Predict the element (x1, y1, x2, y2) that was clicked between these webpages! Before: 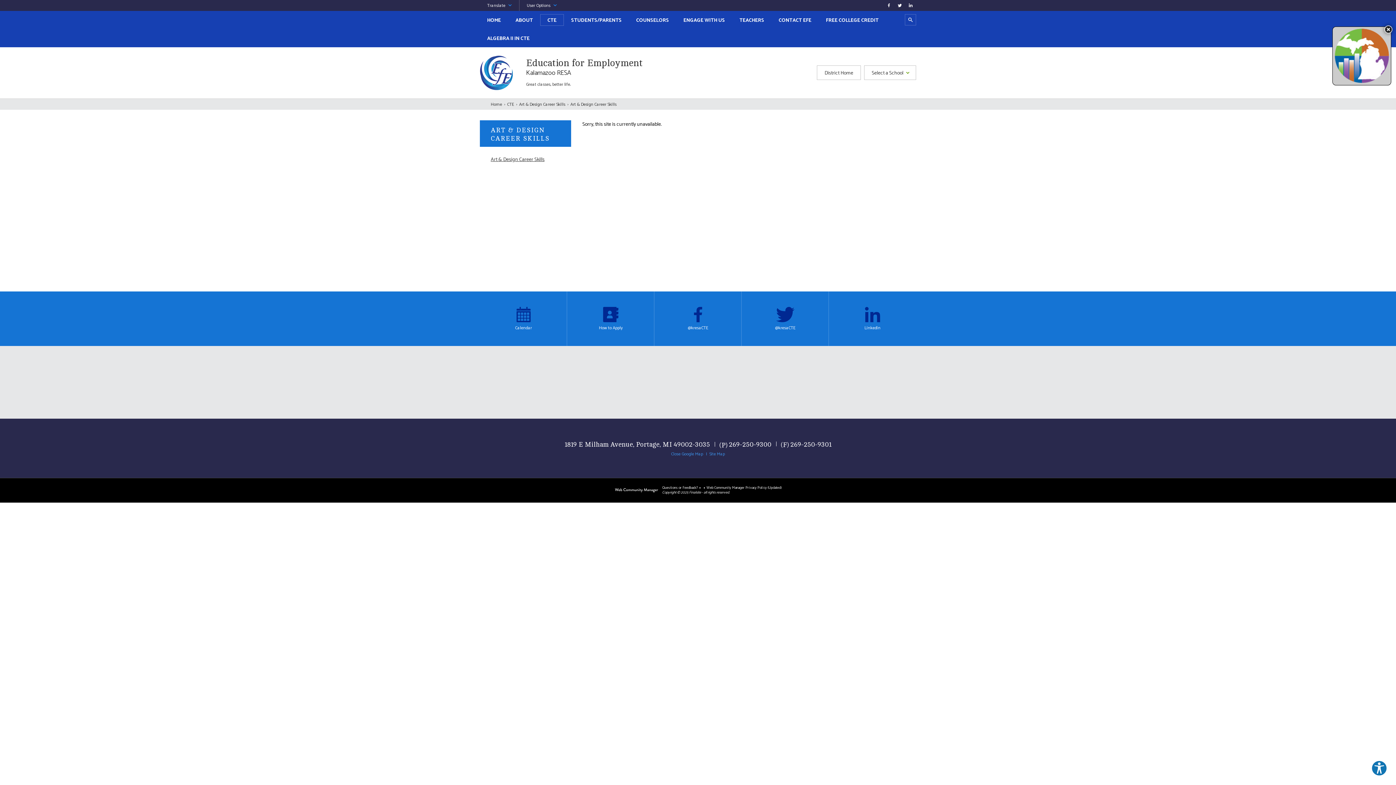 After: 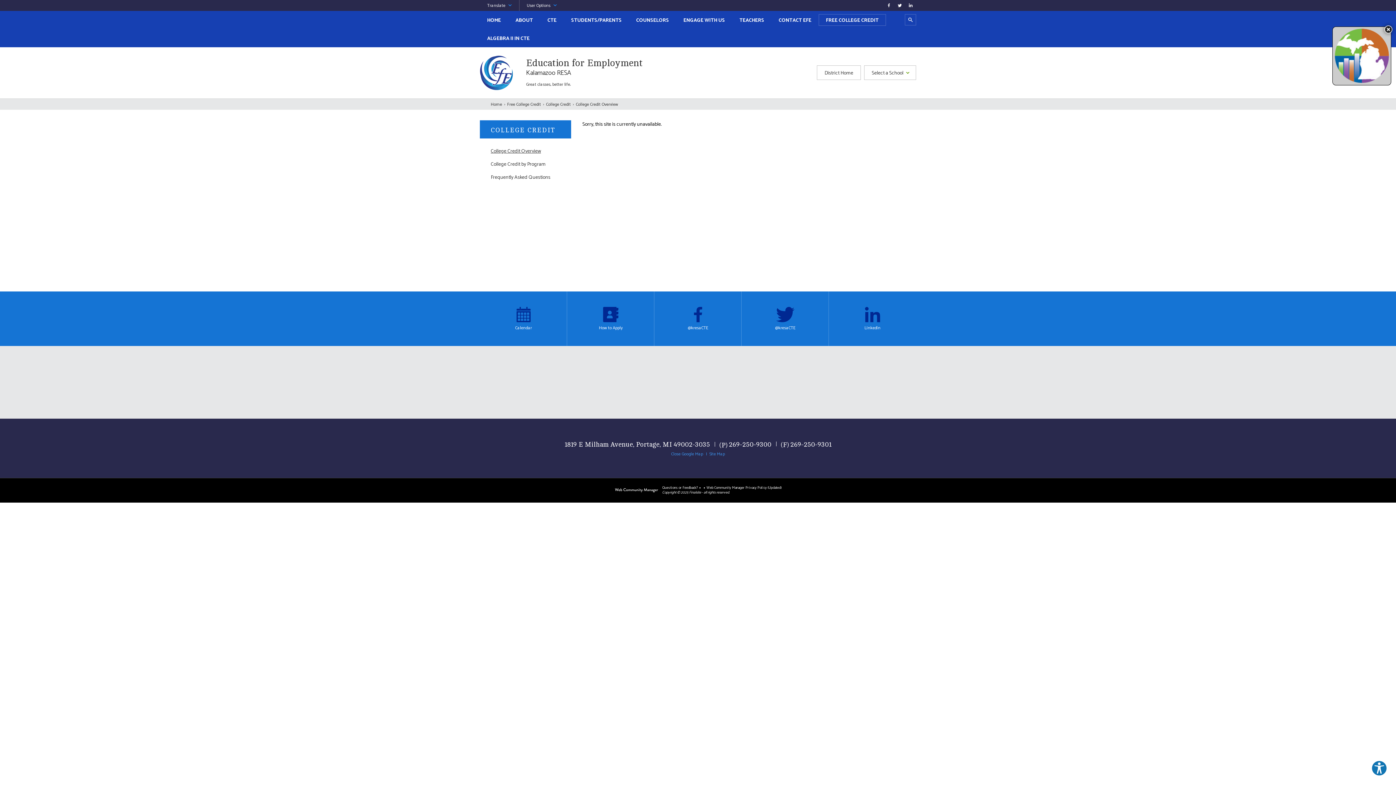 Action: bbox: (818, 10, 886, 29) label: FREE COLLEGE CREDIT